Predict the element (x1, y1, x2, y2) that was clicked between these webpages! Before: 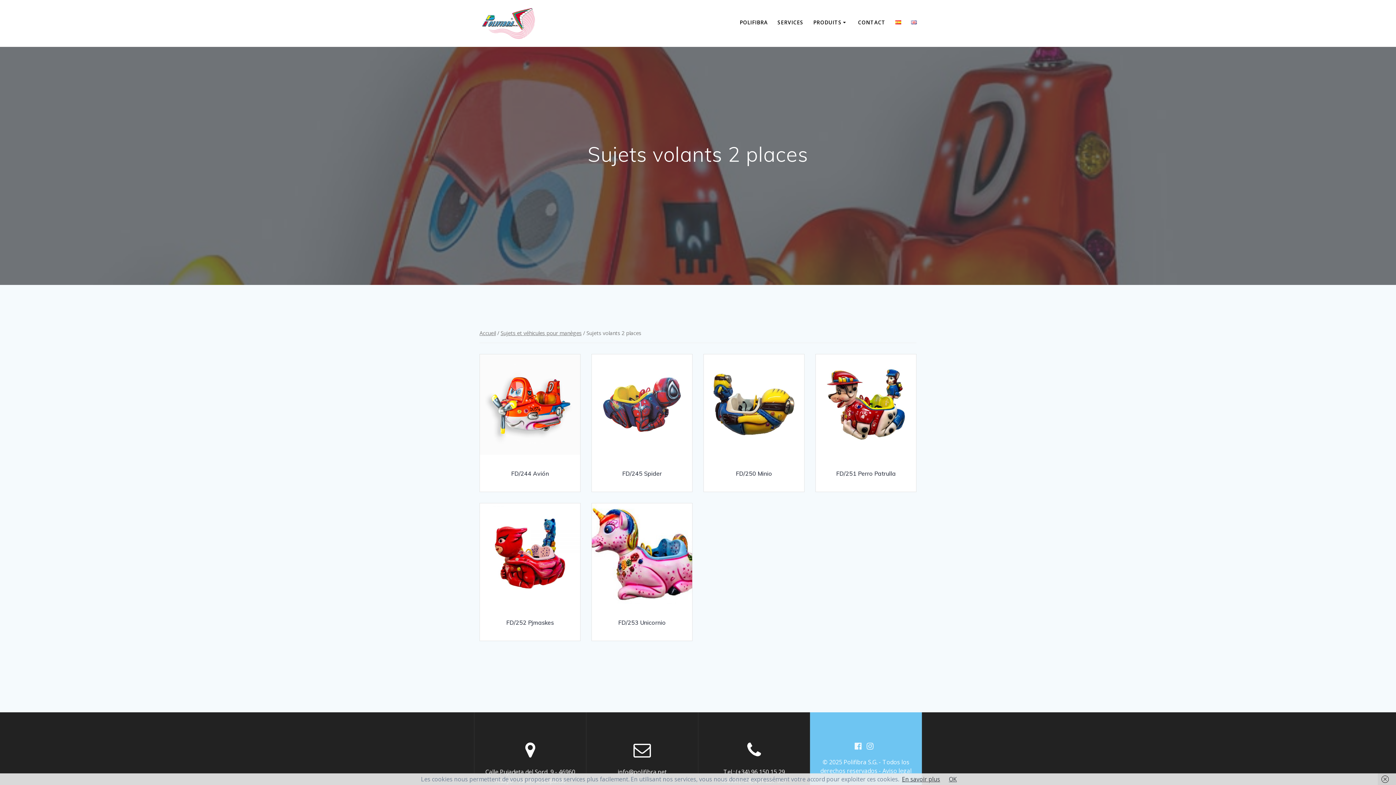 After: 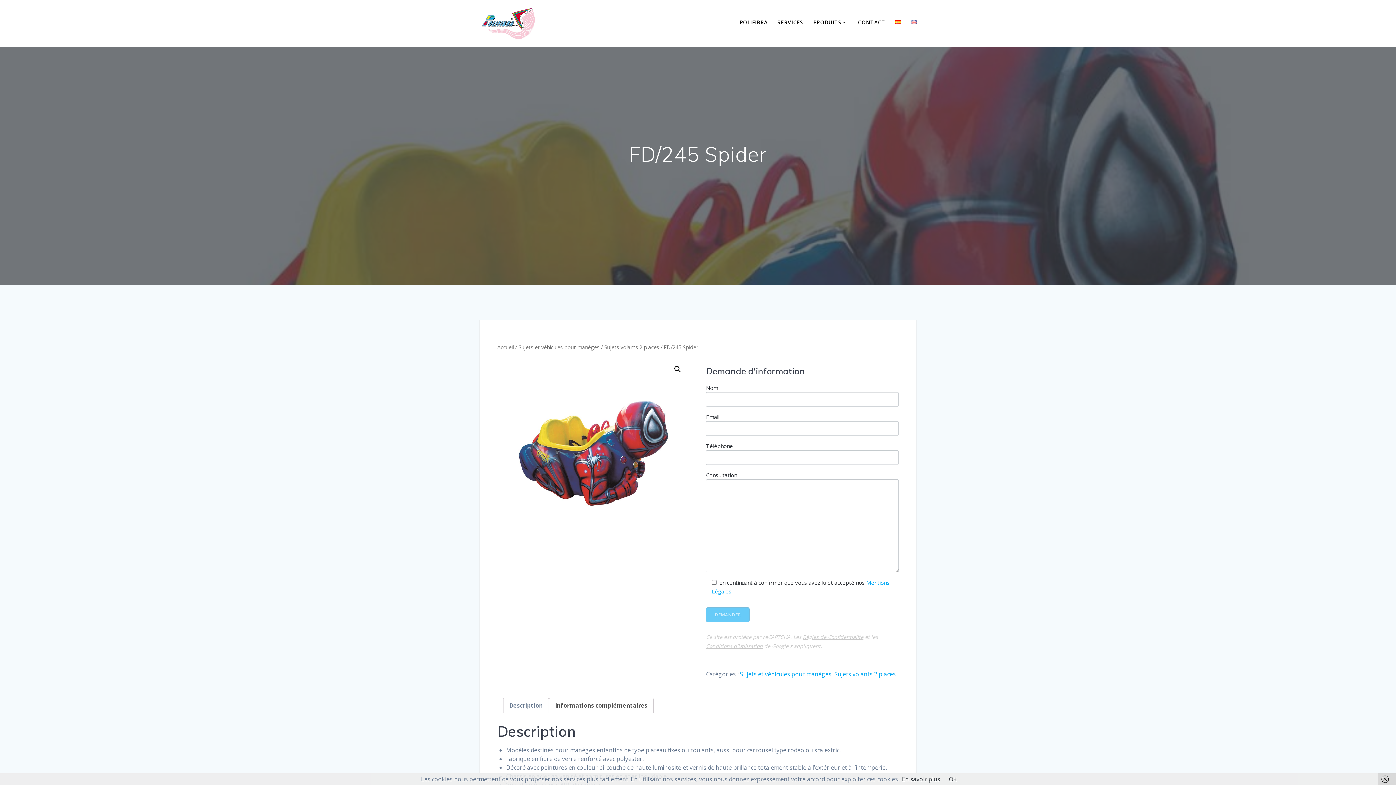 Action: bbox: (592, 464, 692, 483) label: FD/245 Spider